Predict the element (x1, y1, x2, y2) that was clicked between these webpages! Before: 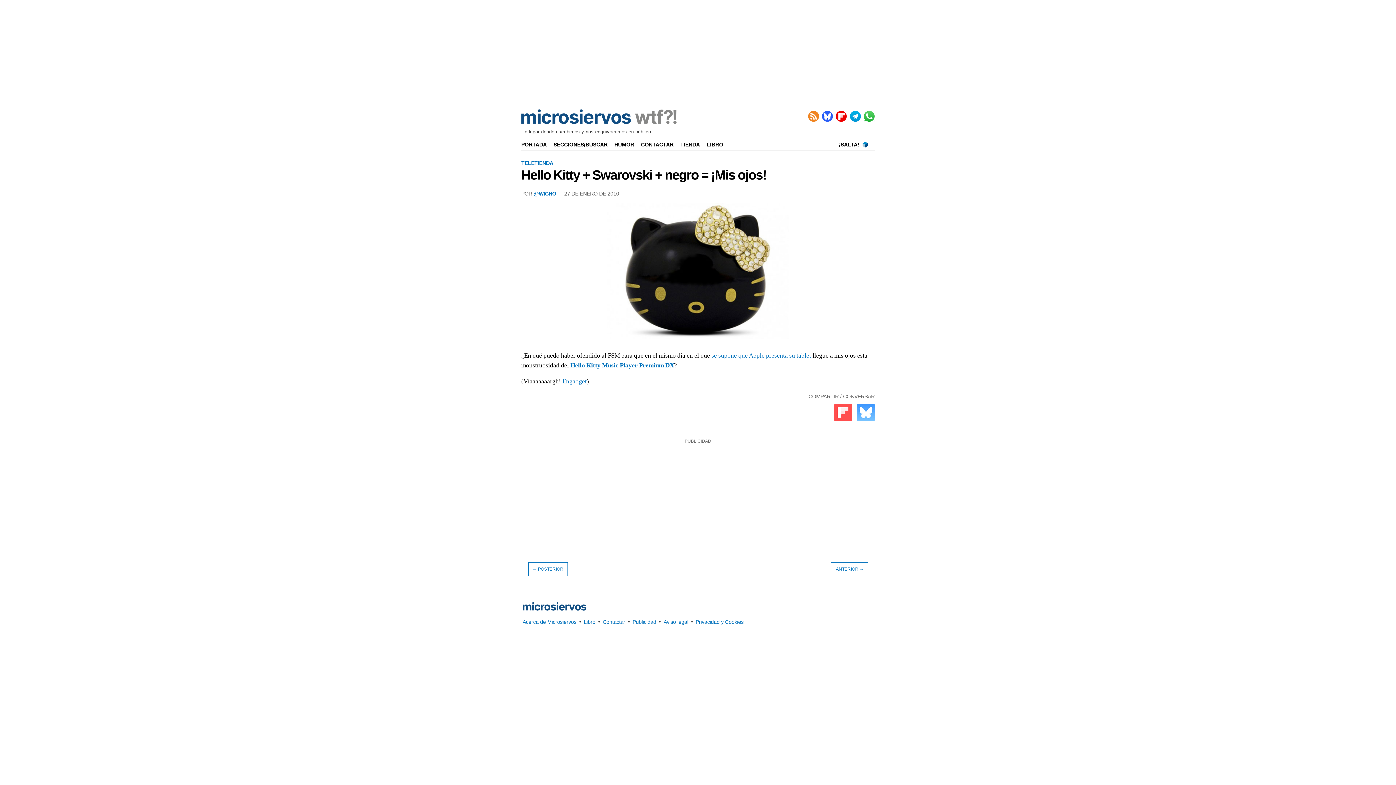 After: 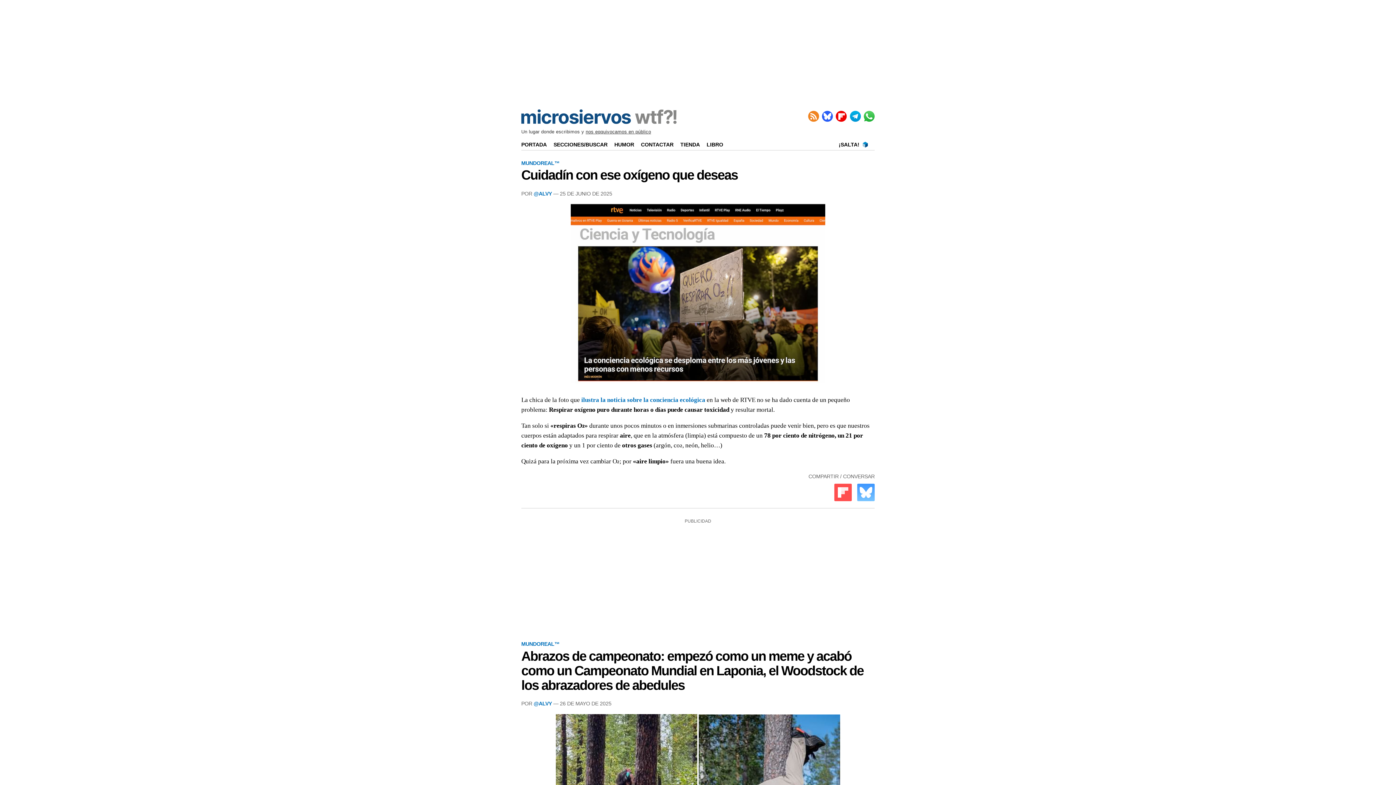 Action: bbox: (614, 141, 639, 147) label: HUMOR